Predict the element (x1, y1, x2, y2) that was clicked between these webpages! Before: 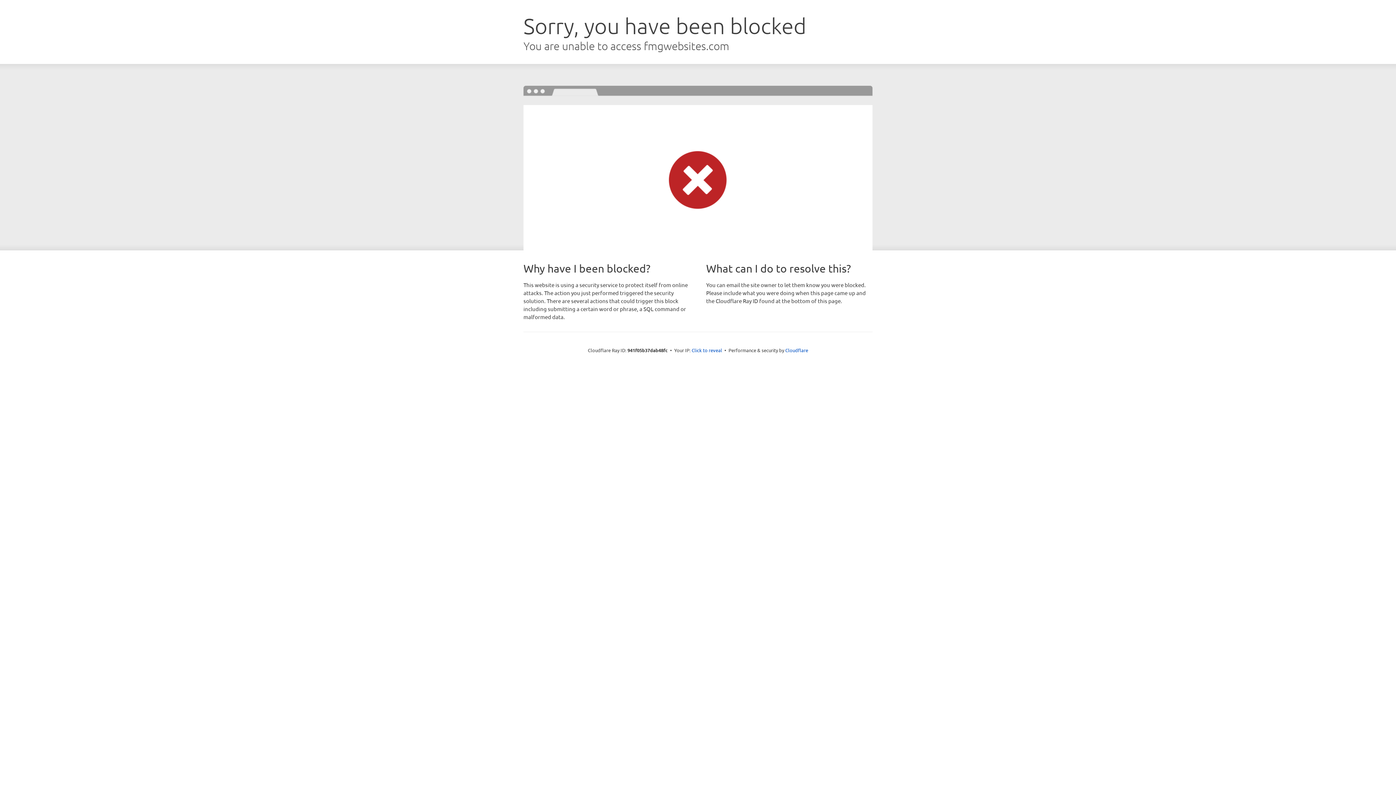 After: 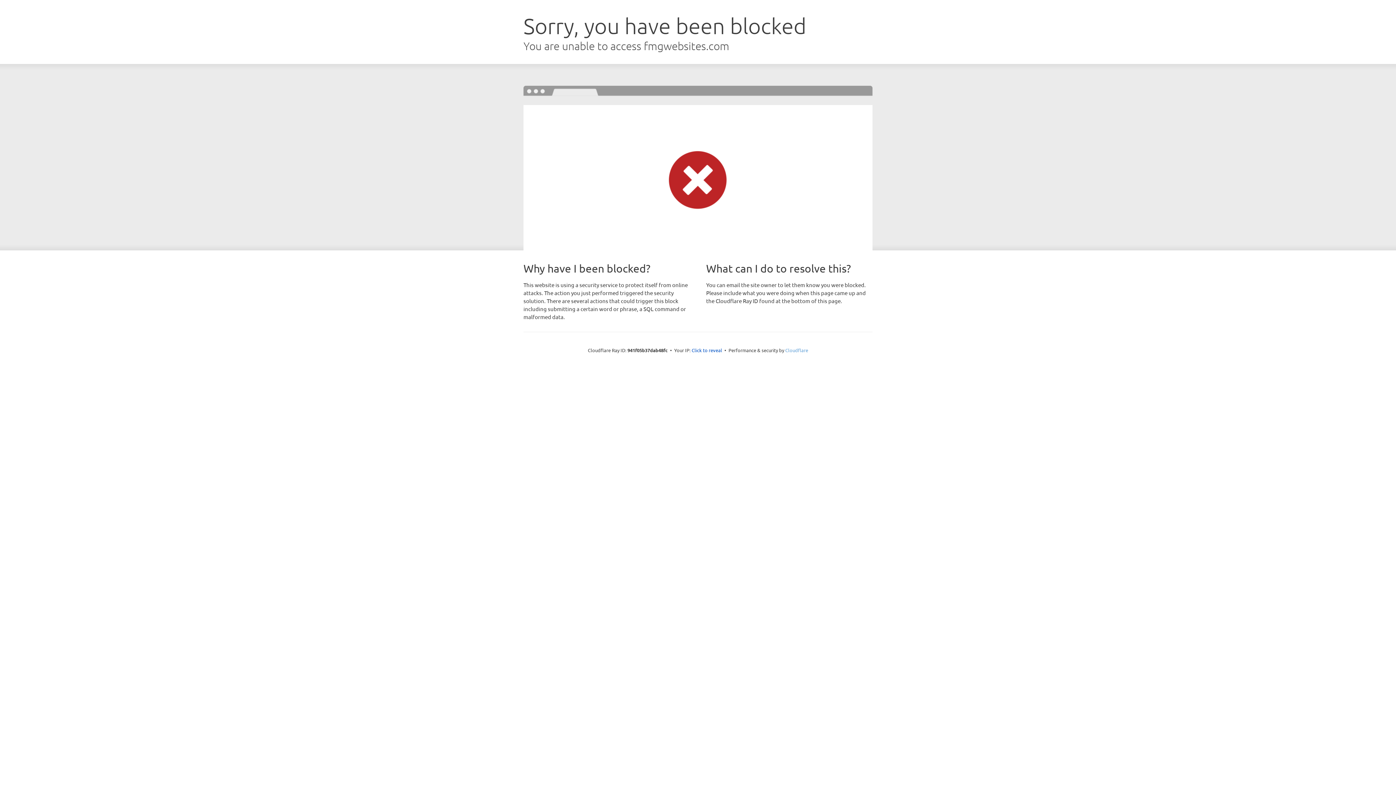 Action: bbox: (785, 347, 808, 353) label: Cloudflare